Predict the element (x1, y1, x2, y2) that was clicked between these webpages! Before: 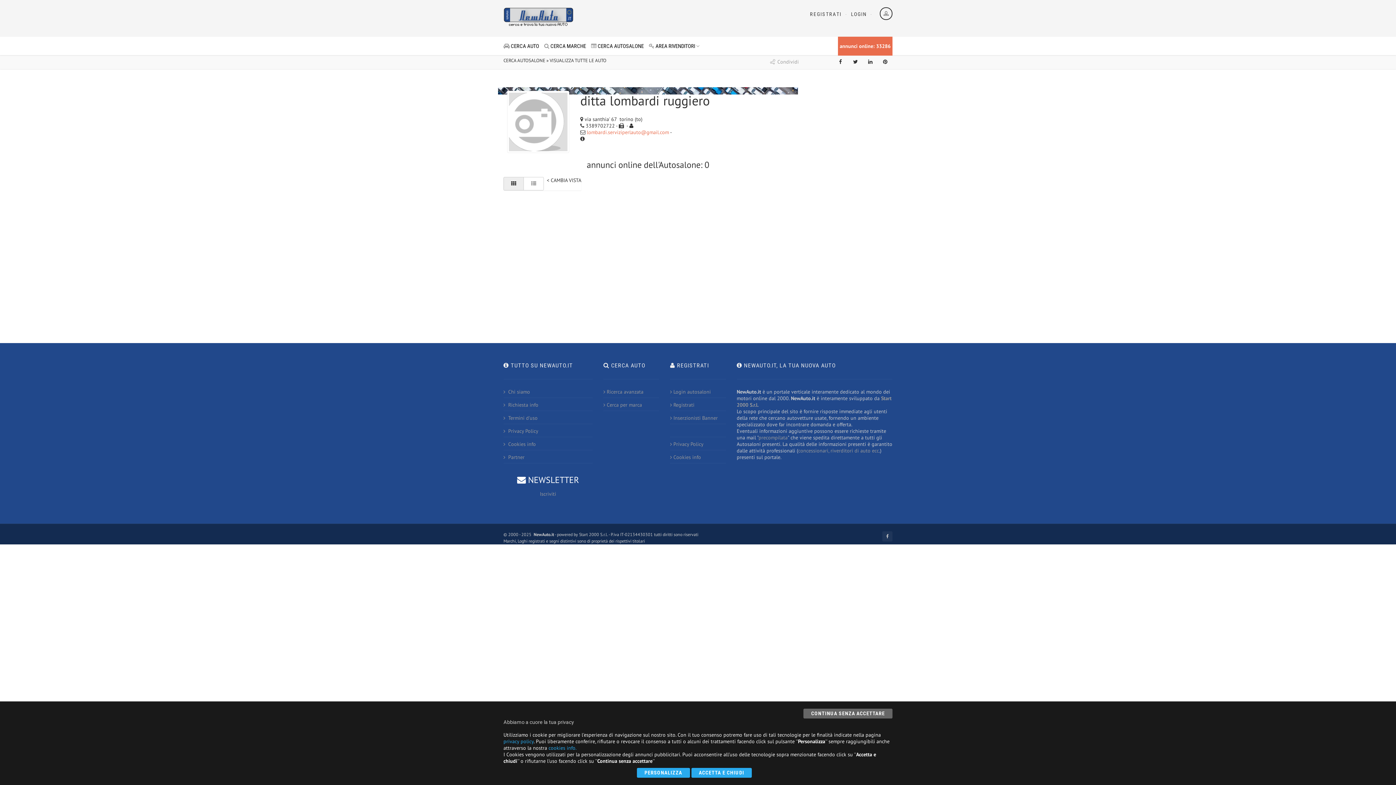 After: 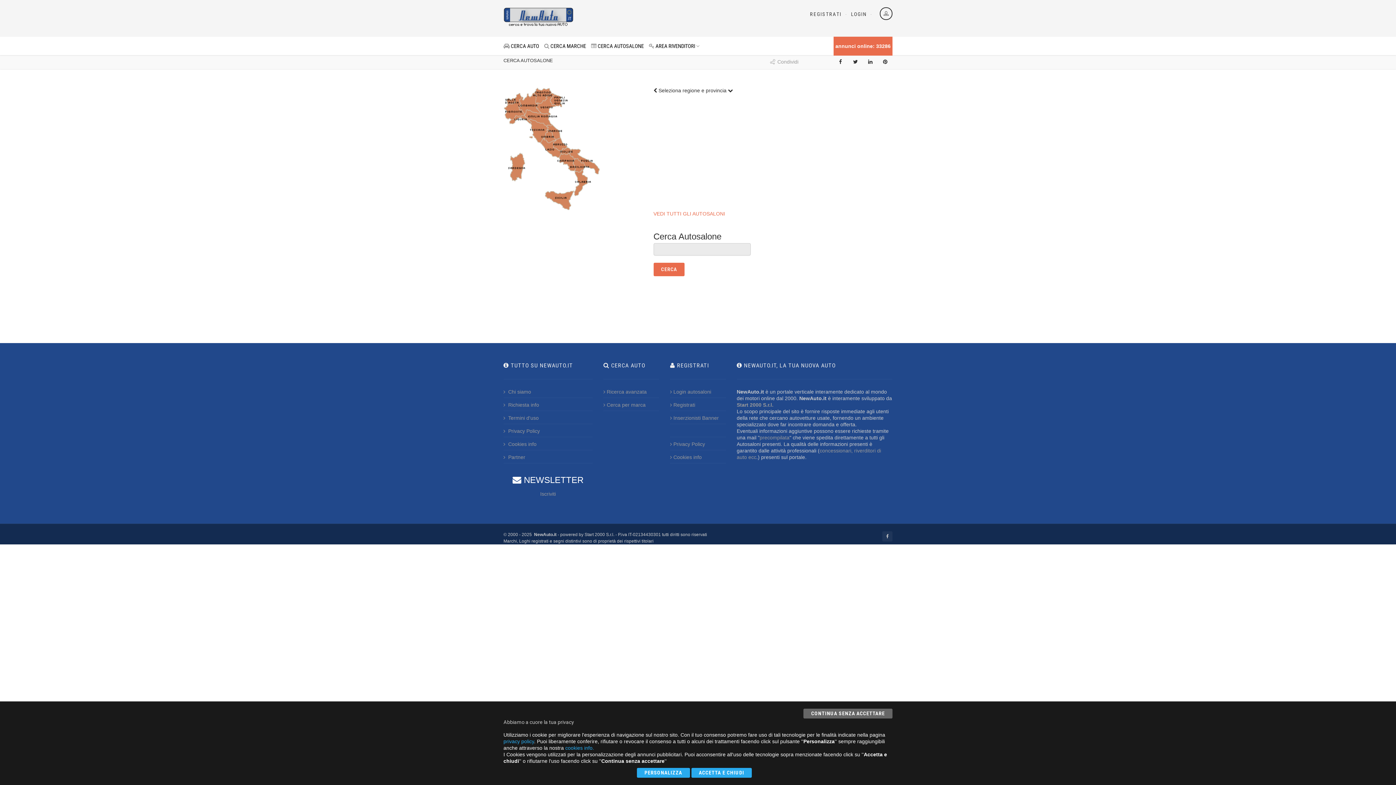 Action: bbox: (591, 36, 647, 55) label:  CERCA AUTOSALONE